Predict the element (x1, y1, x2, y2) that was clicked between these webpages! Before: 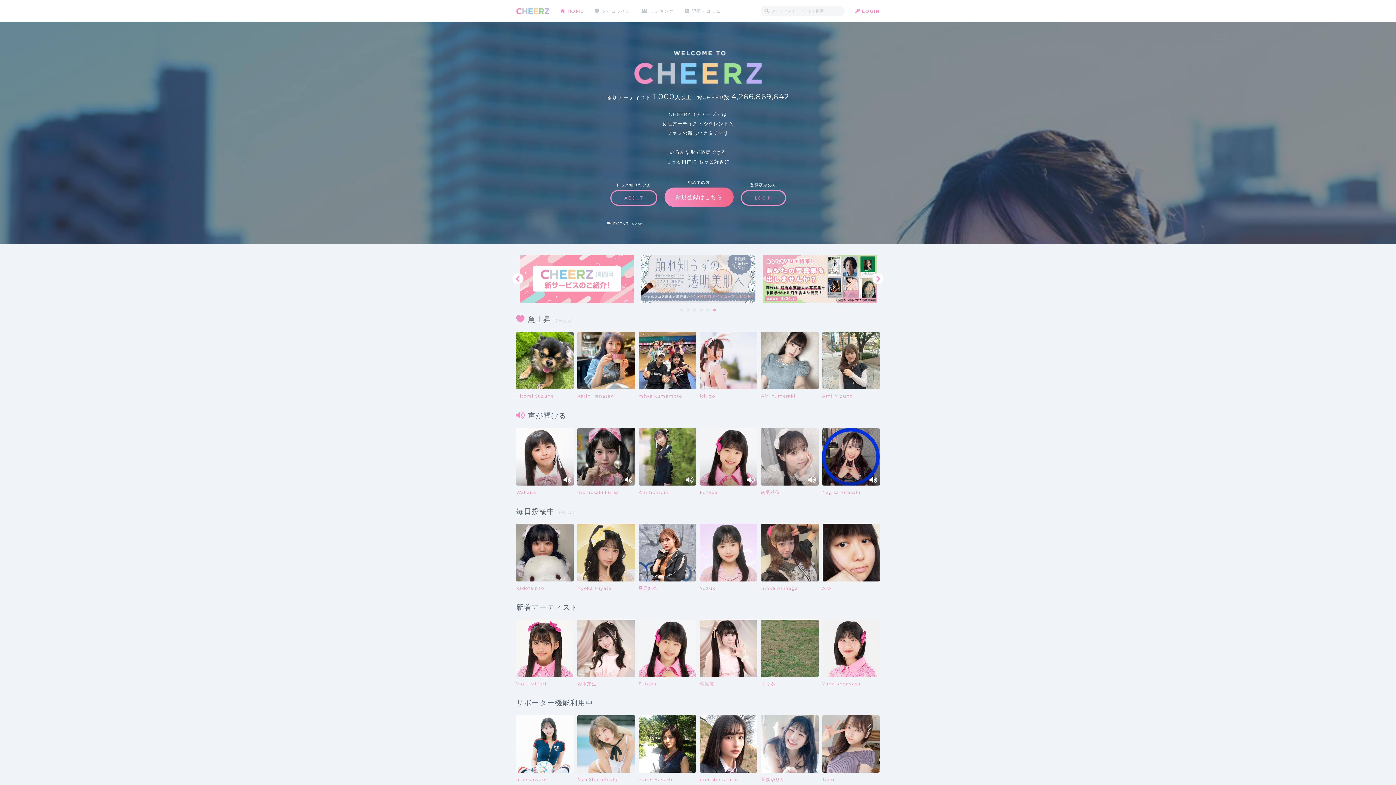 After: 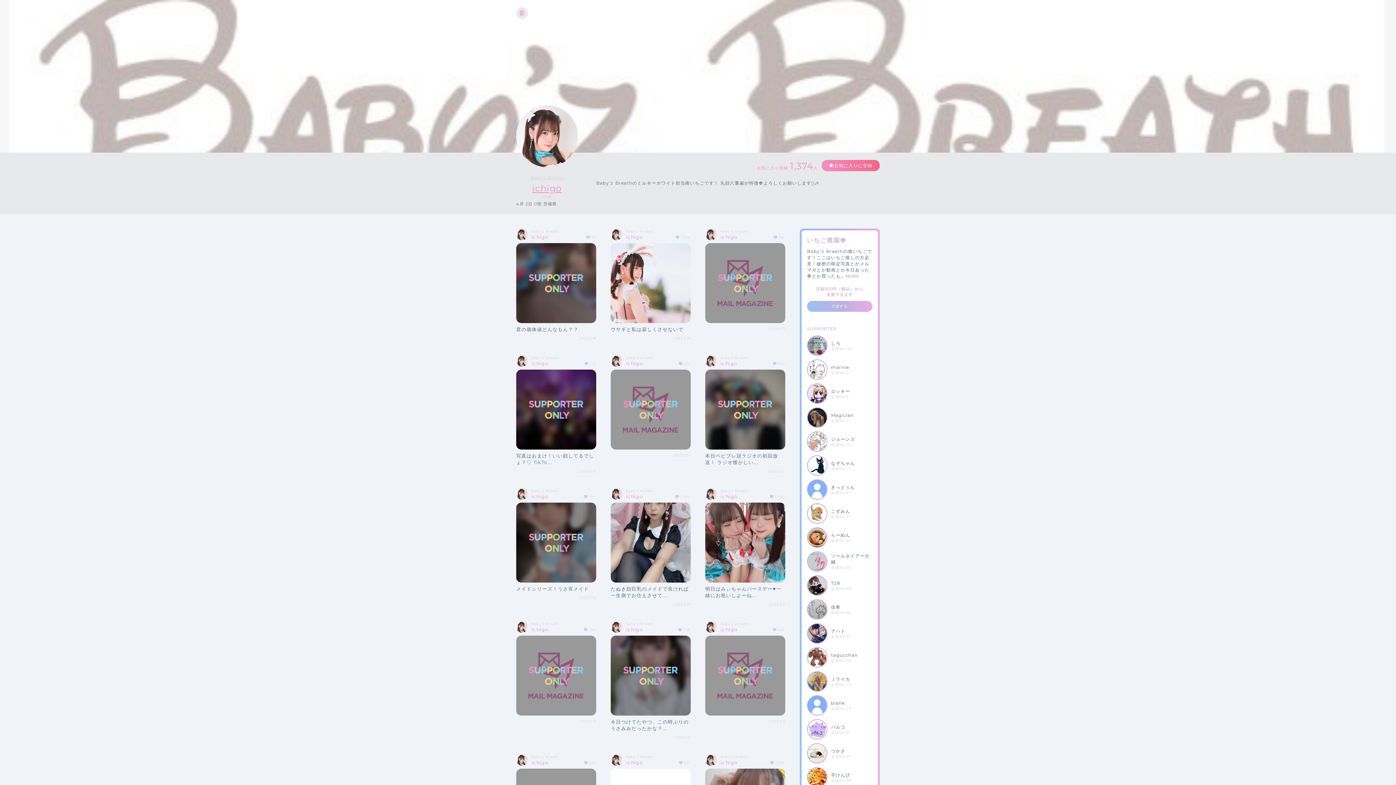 Action: label: ichigo bbox: (699, 331, 757, 399)